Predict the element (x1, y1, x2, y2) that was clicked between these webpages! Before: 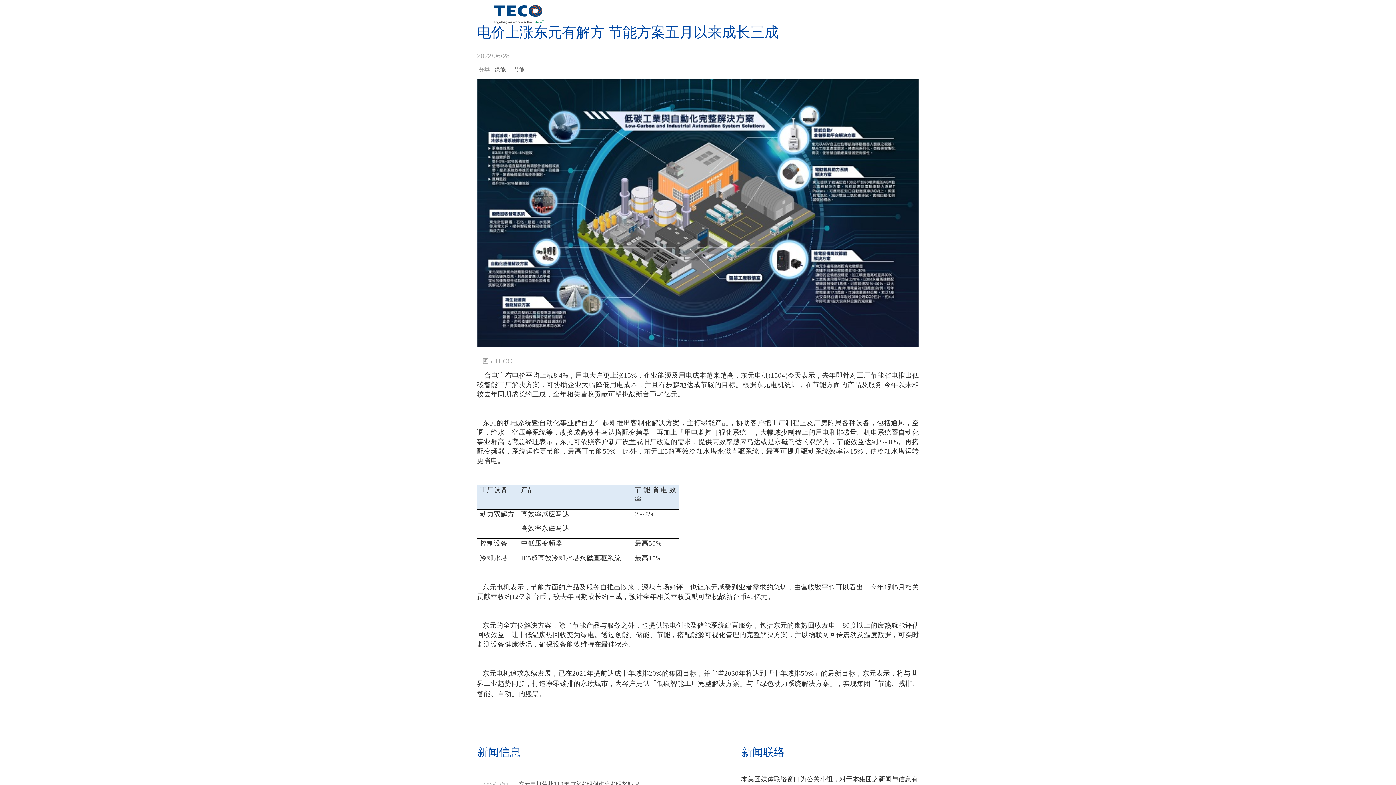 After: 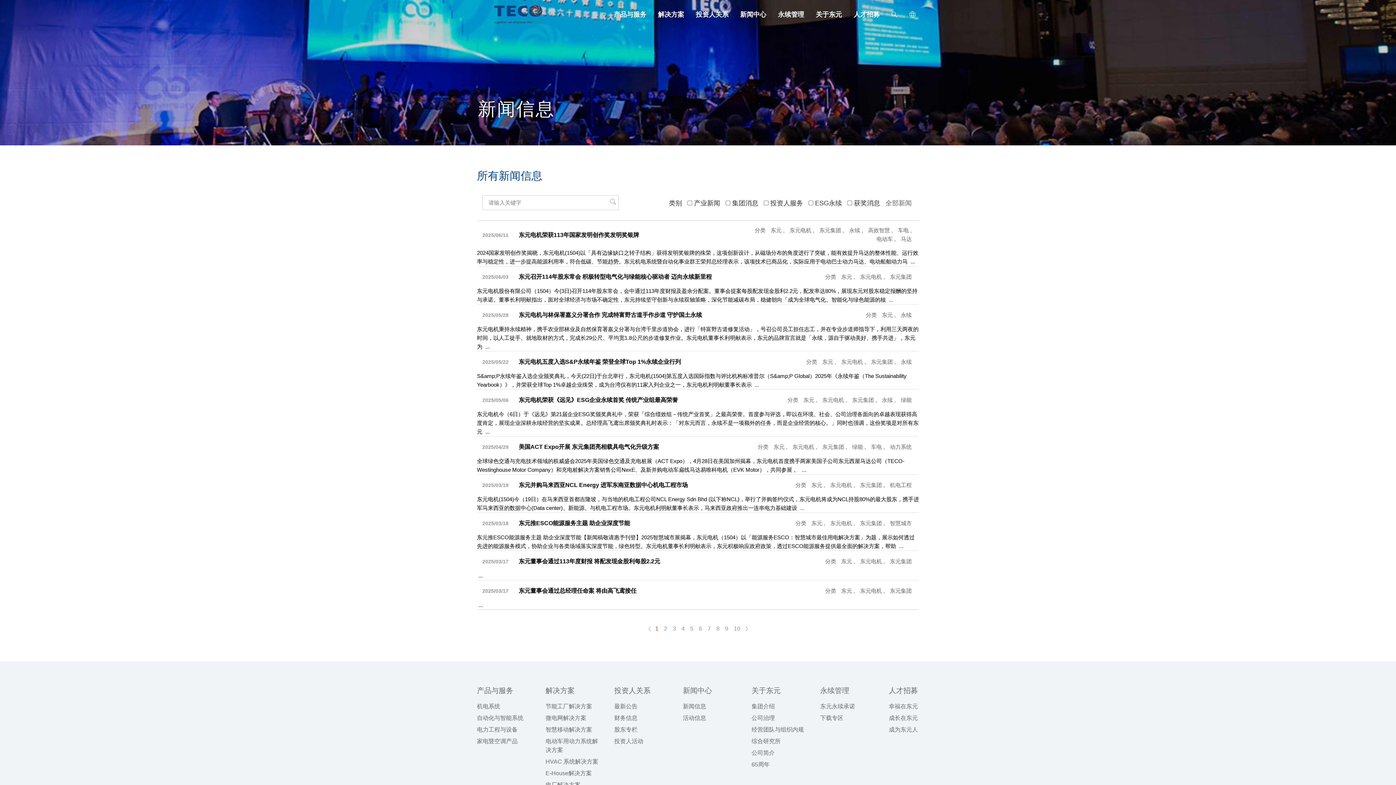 Action: label: 绿能 , bbox: (494, 66, 508, 72)